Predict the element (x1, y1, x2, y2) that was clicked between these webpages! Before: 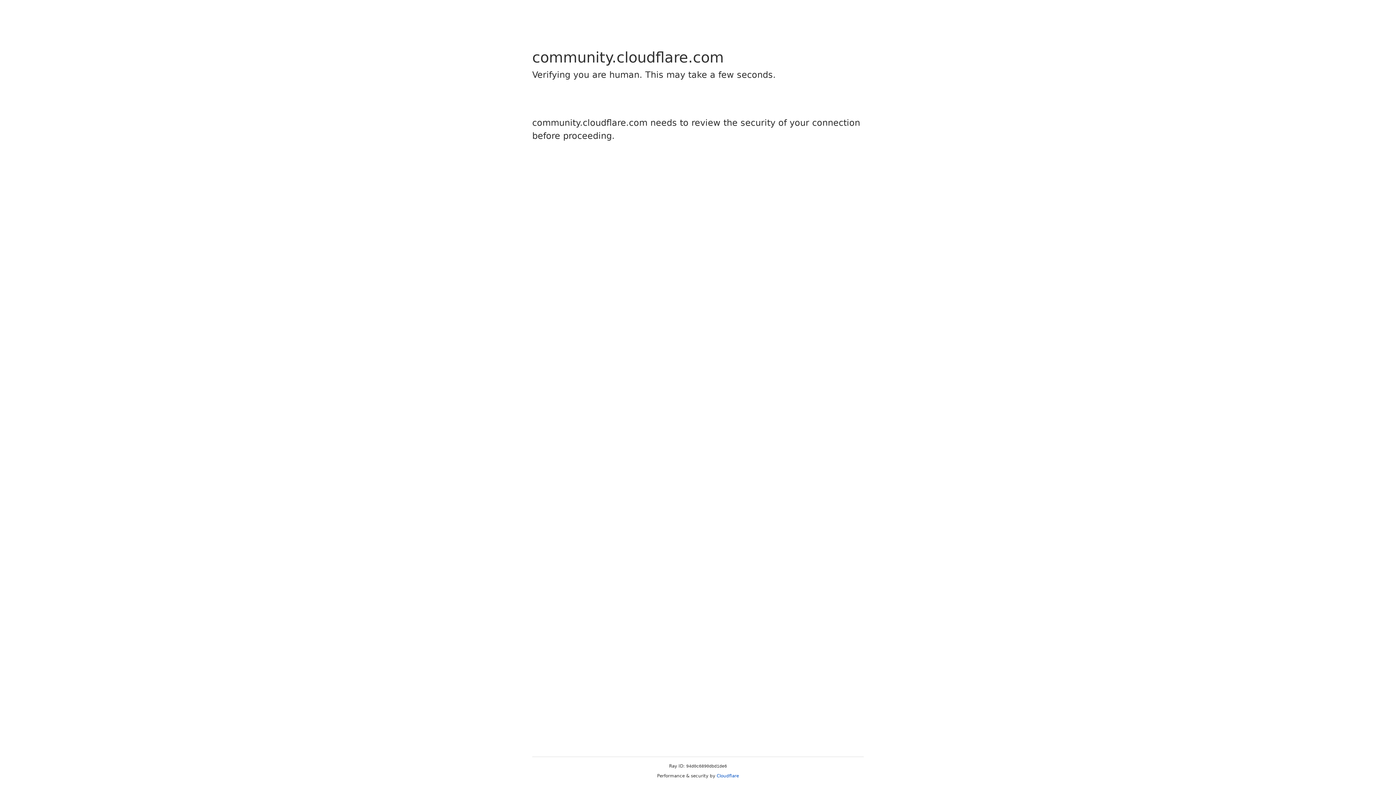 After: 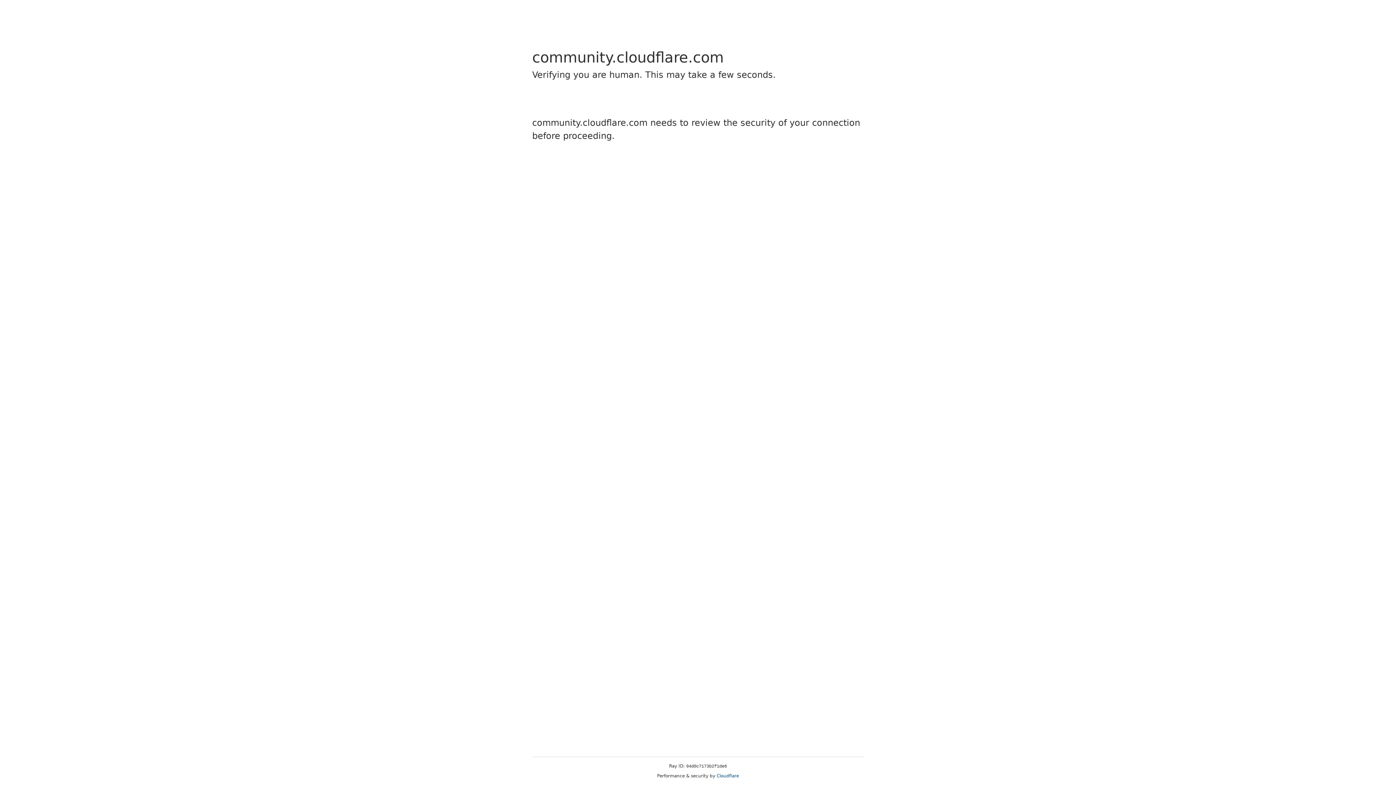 Action: label: Cloudflare bbox: (716, 773, 739, 778)